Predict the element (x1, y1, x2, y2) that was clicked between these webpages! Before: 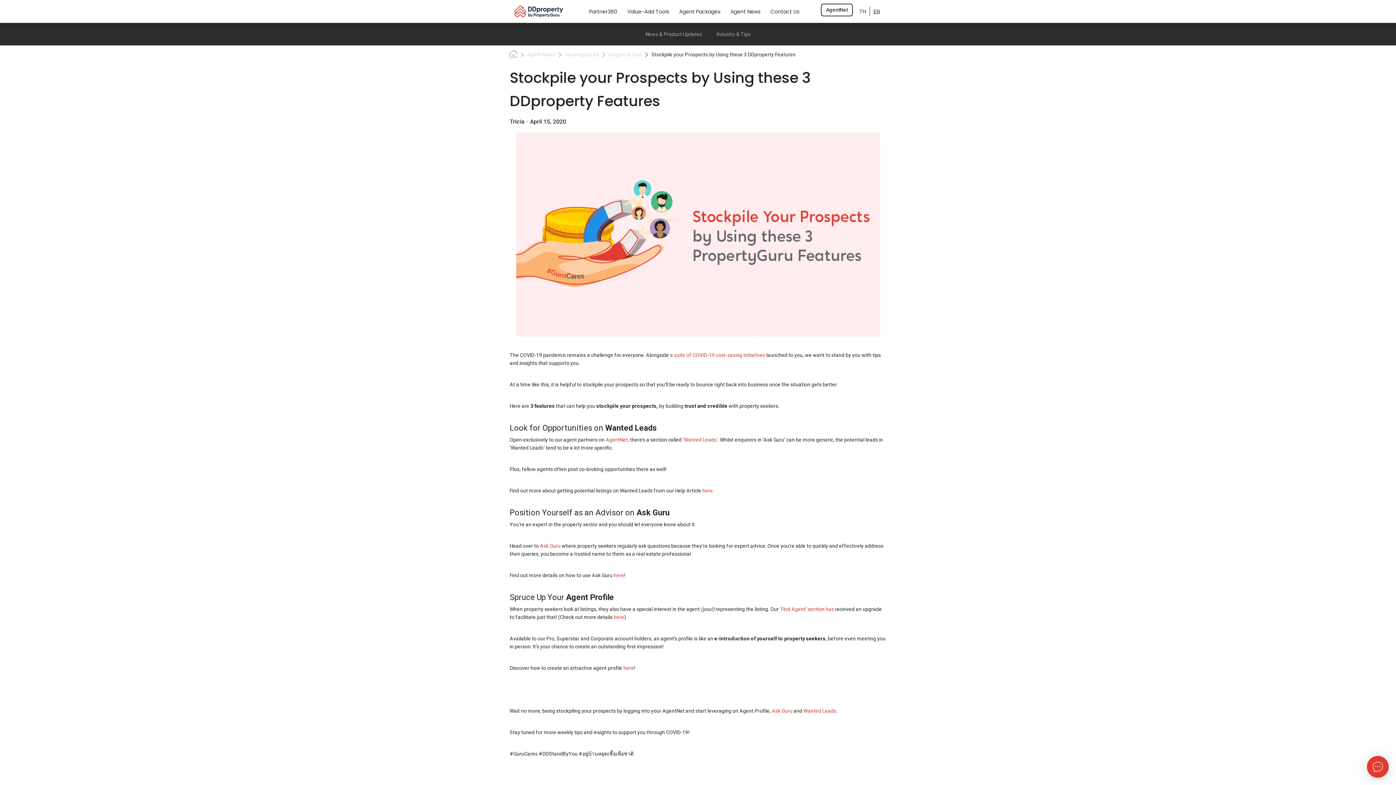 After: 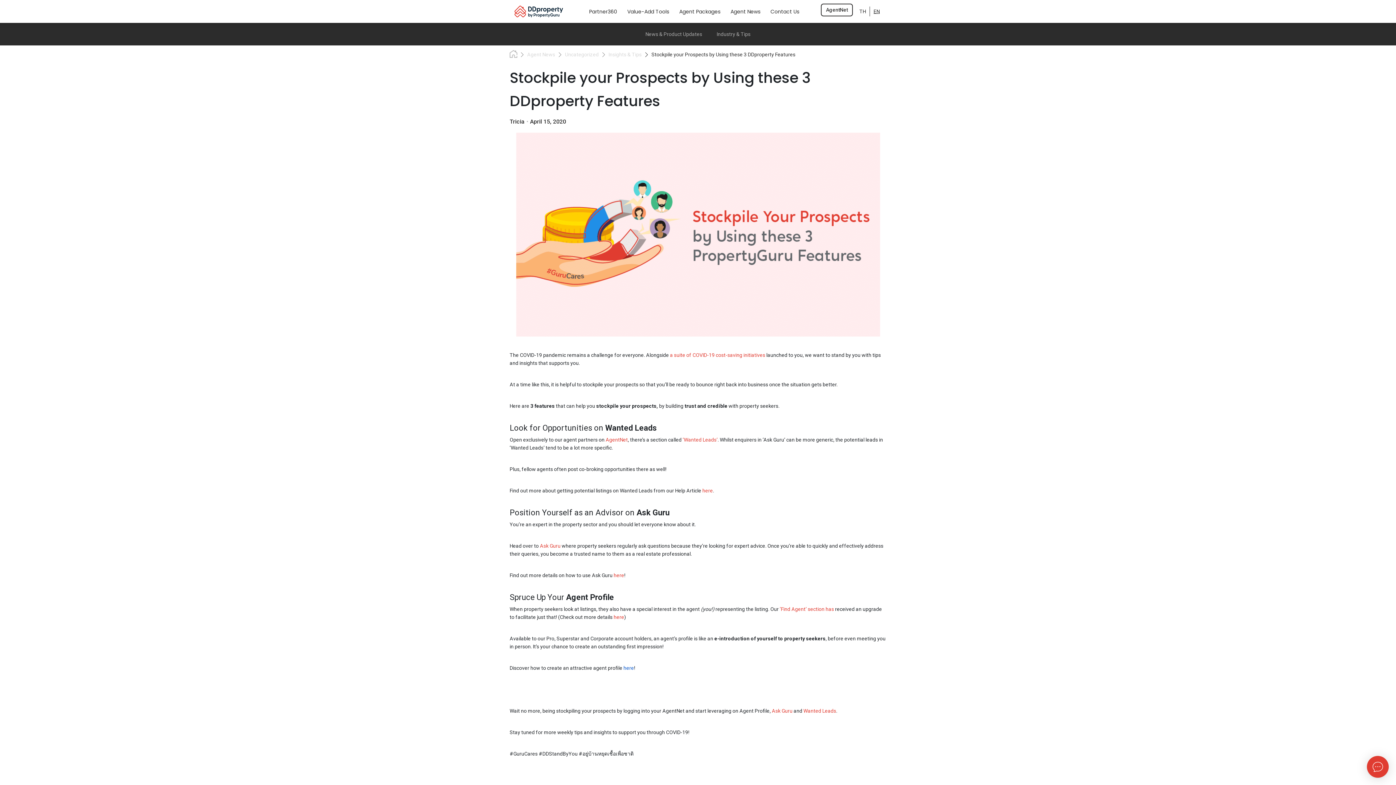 Action: label: here bbox: (623, 665, 634, 677)